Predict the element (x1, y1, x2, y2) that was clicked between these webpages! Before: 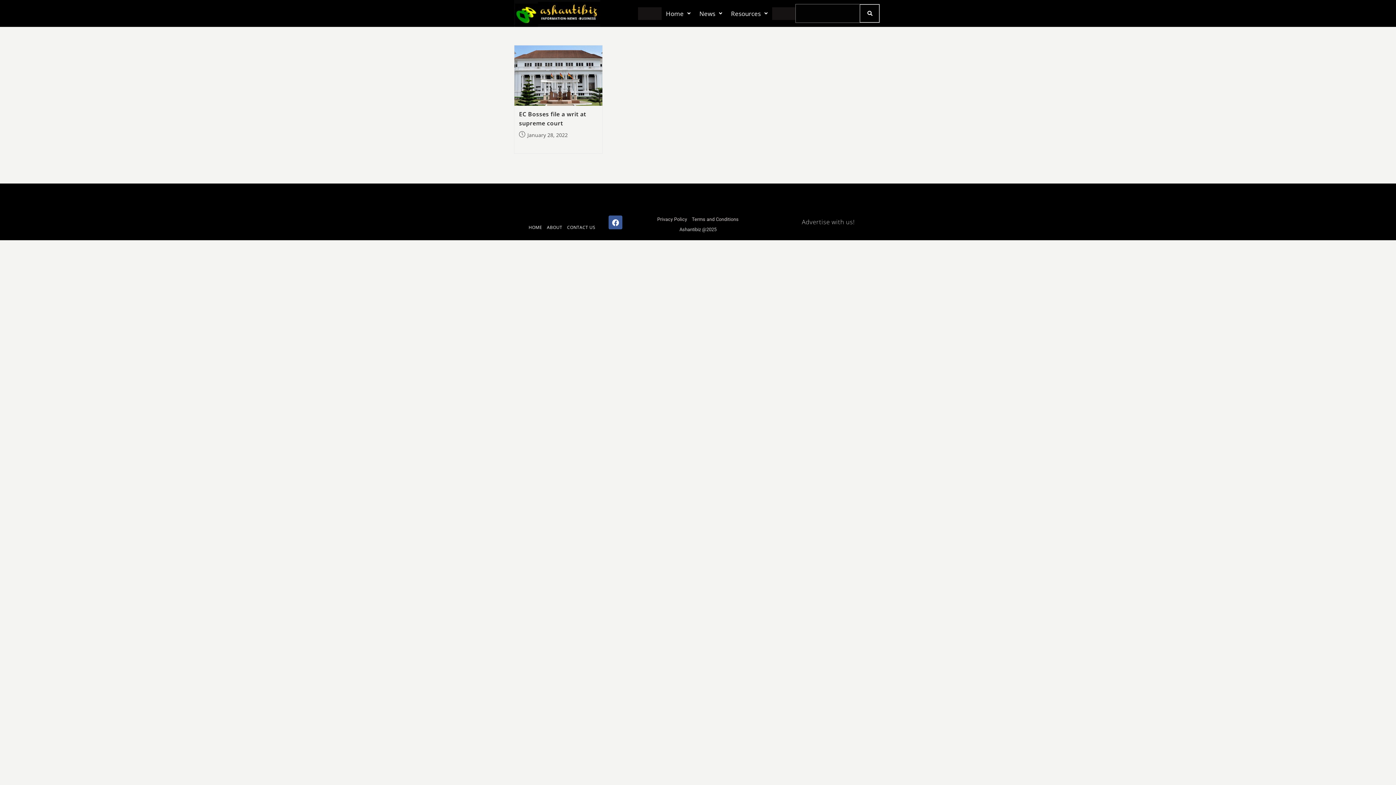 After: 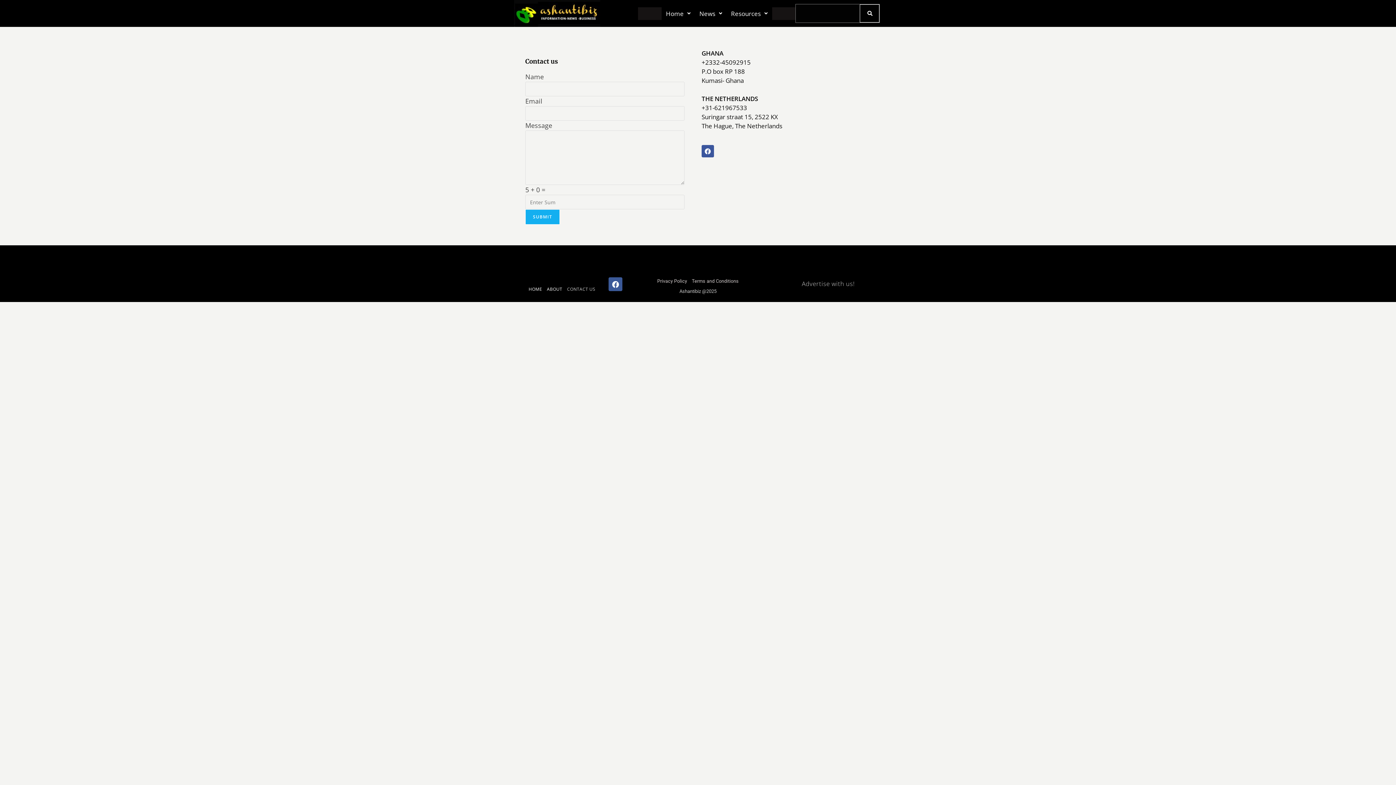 Action: label: CONTACT US bbox: (565, 220, 597, 235)